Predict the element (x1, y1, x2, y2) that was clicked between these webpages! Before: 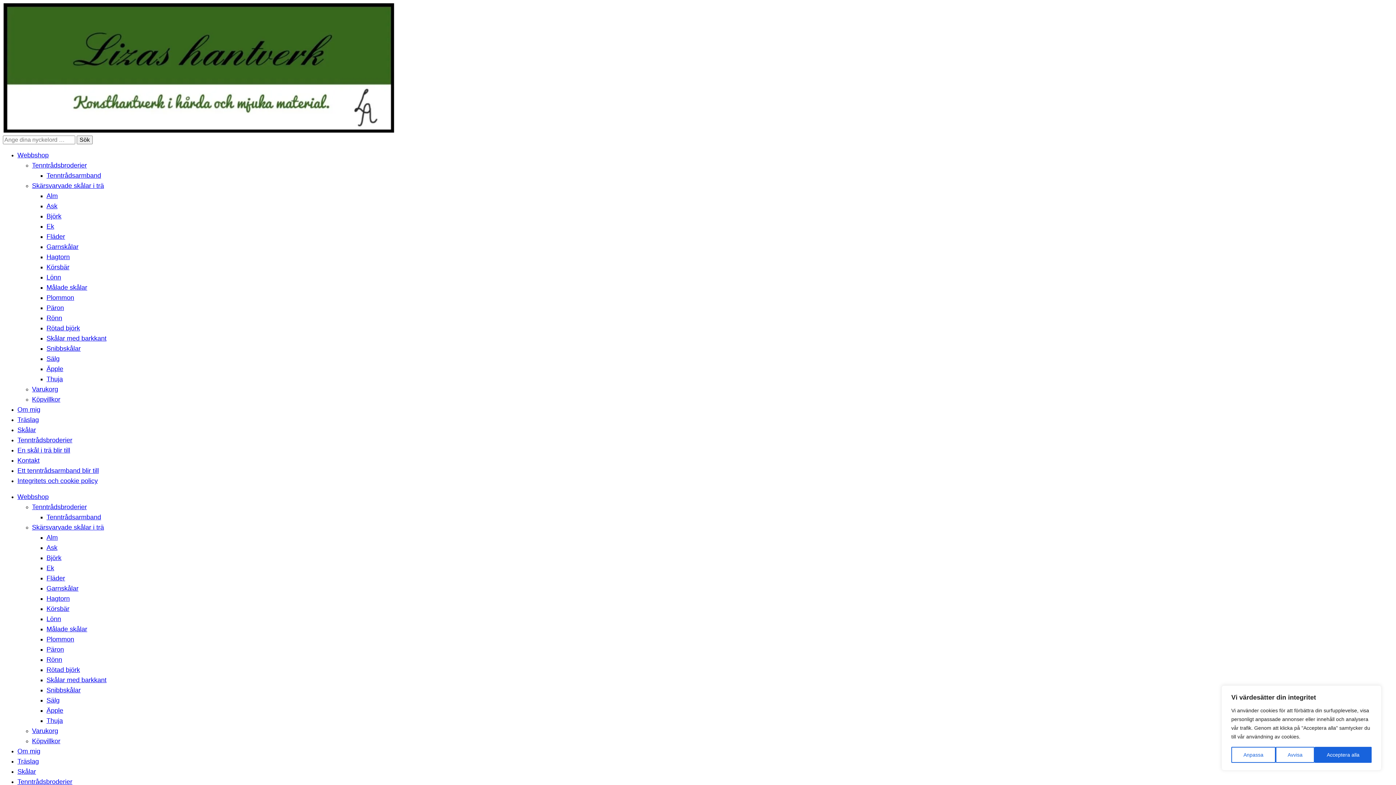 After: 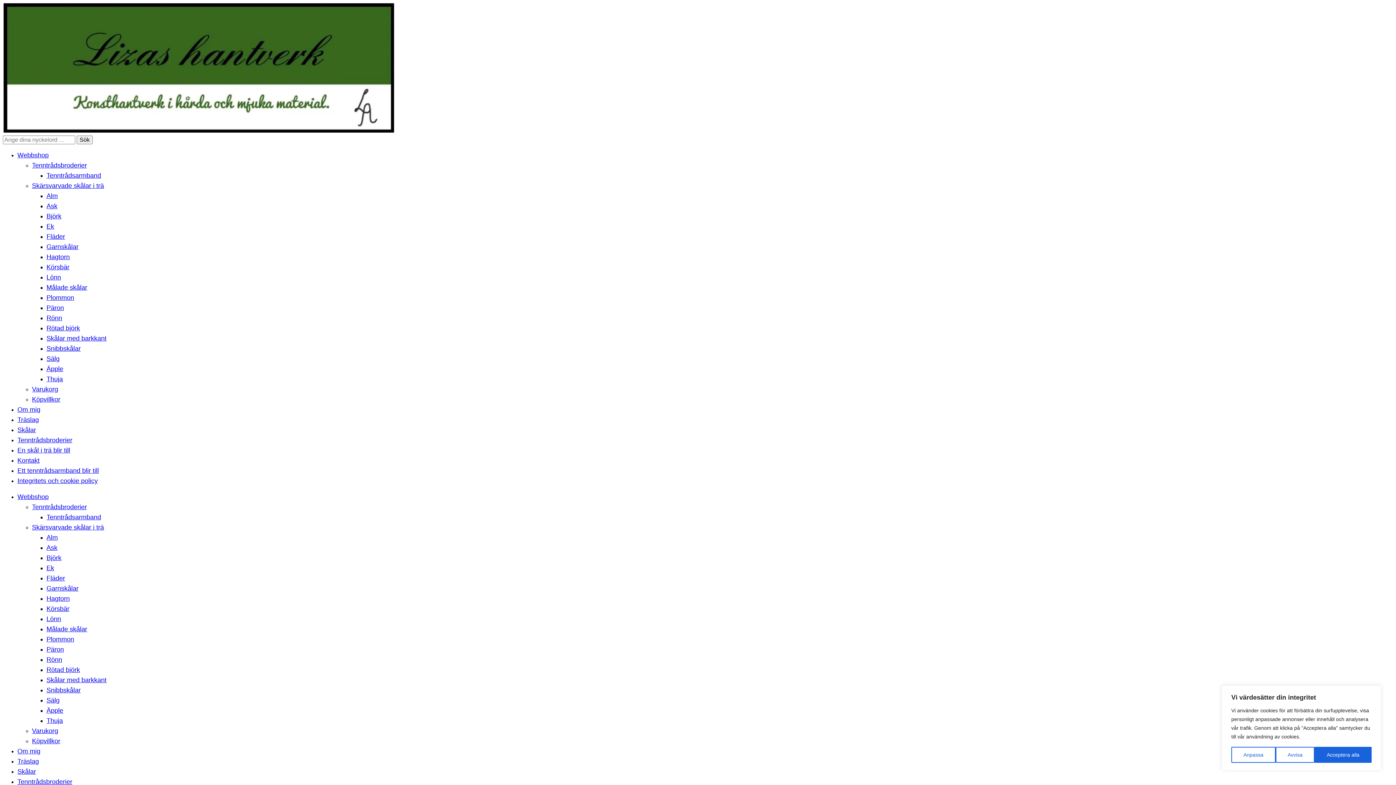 Action: label: Plommon bbox: (46, 636, 74, 643)